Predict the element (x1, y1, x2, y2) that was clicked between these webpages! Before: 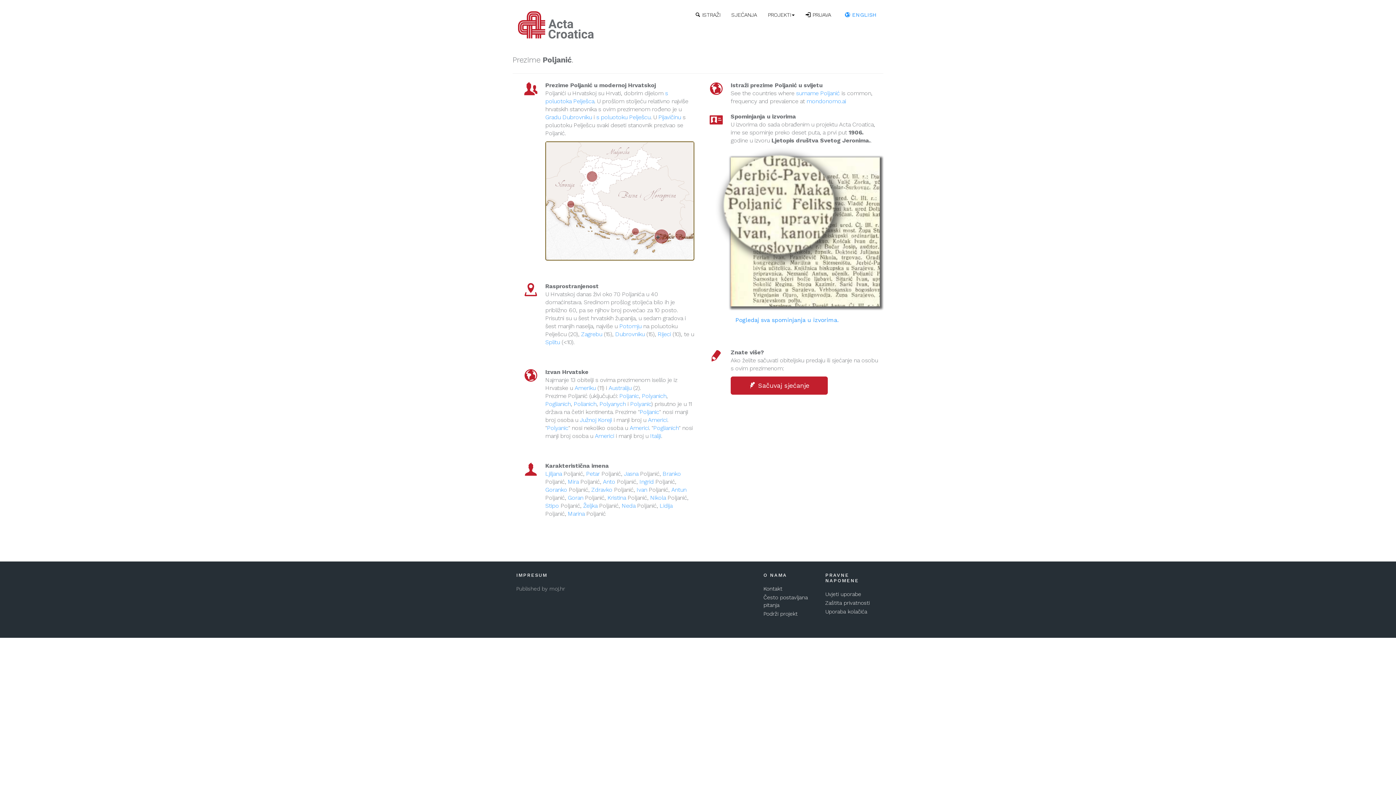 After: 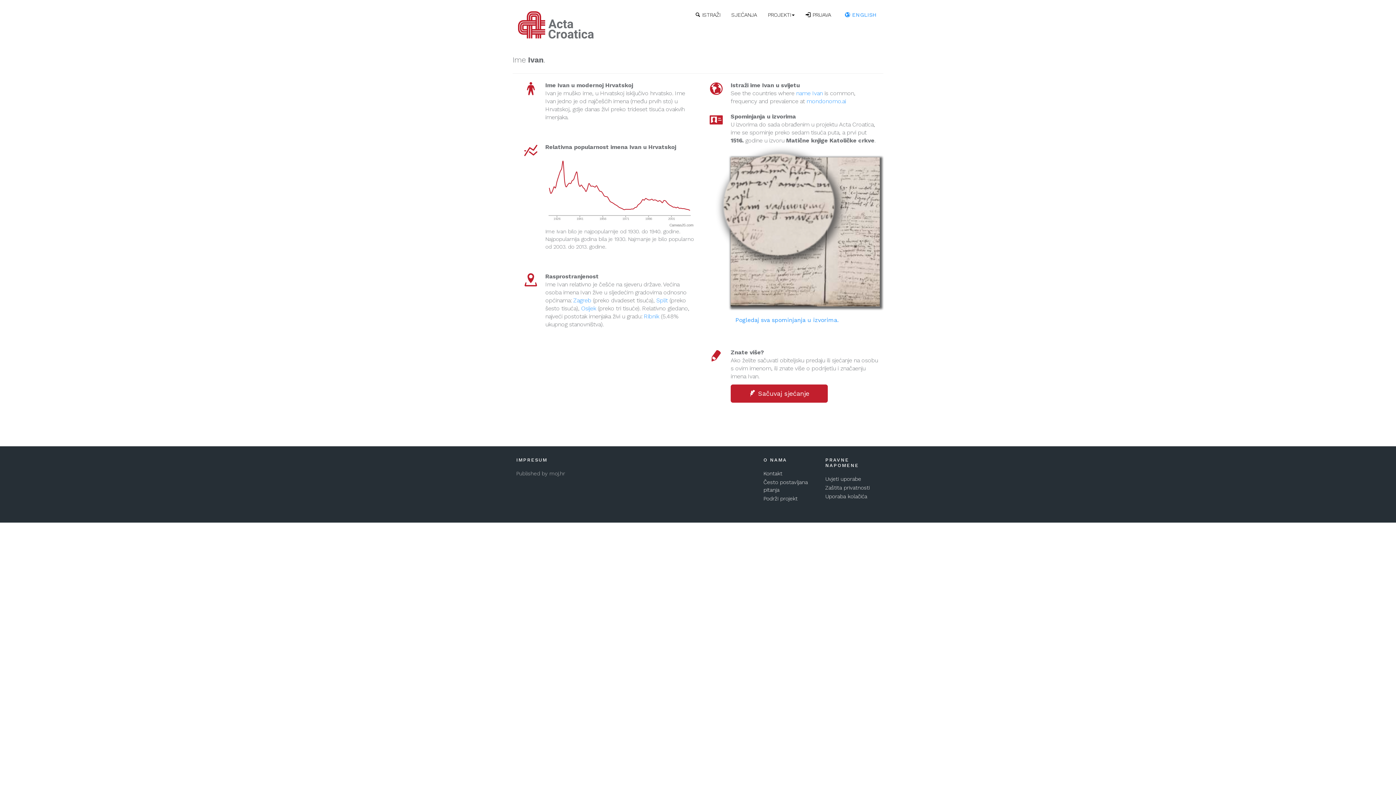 Action: label: Ivan bbox: (636, 486, 647, 493)